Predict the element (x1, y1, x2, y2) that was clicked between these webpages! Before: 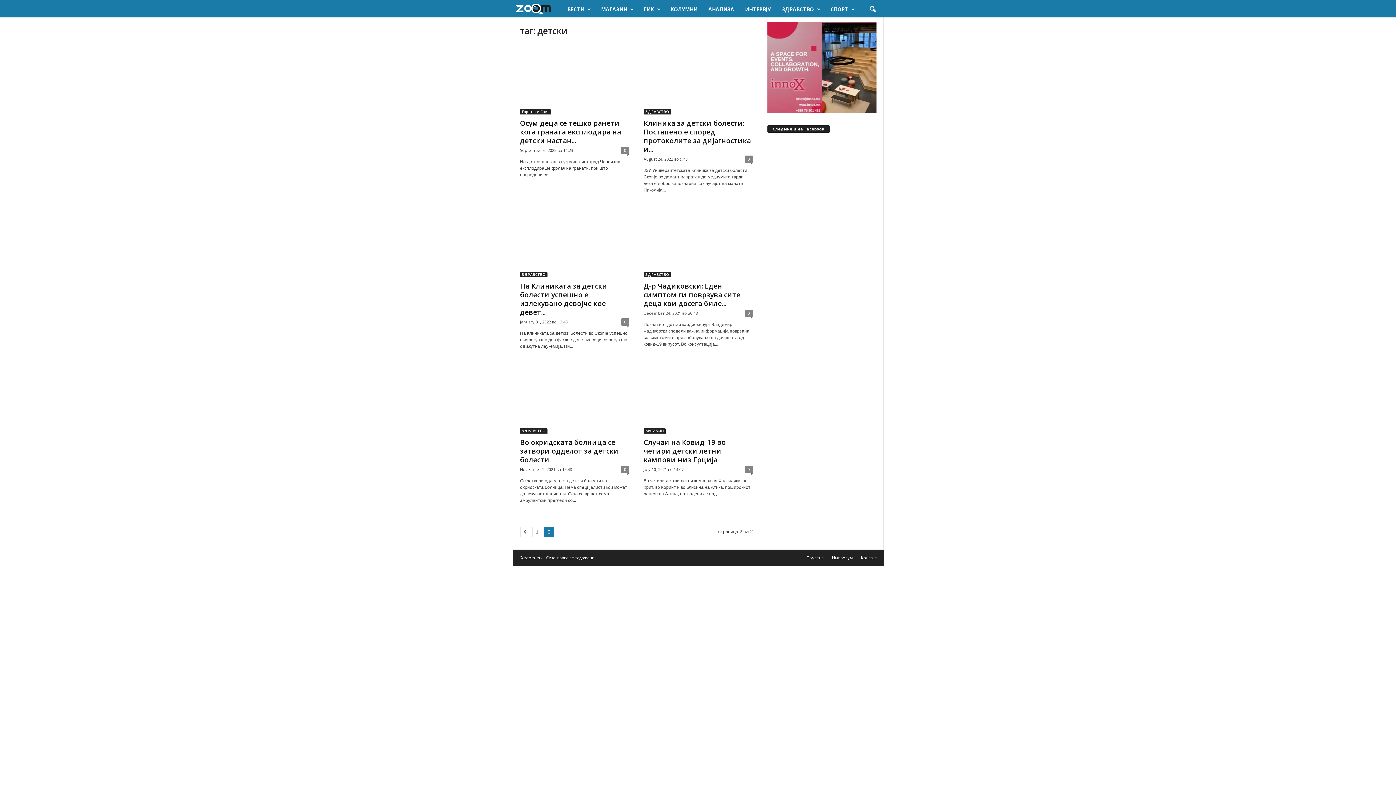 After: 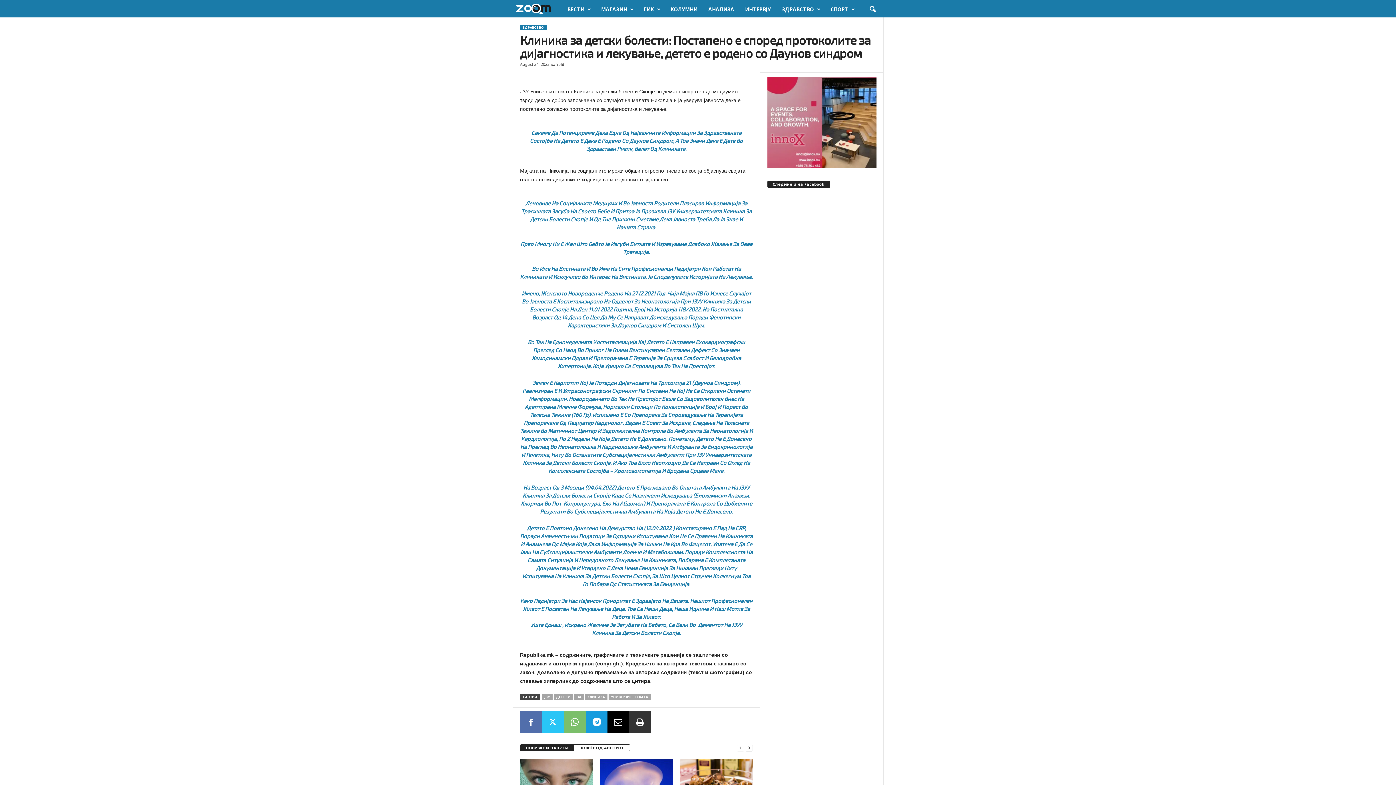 Action: label: Клиника за детски болести: Постапено е според протоколите за дијагностика и... bbox: (643, 118, 751, 154)